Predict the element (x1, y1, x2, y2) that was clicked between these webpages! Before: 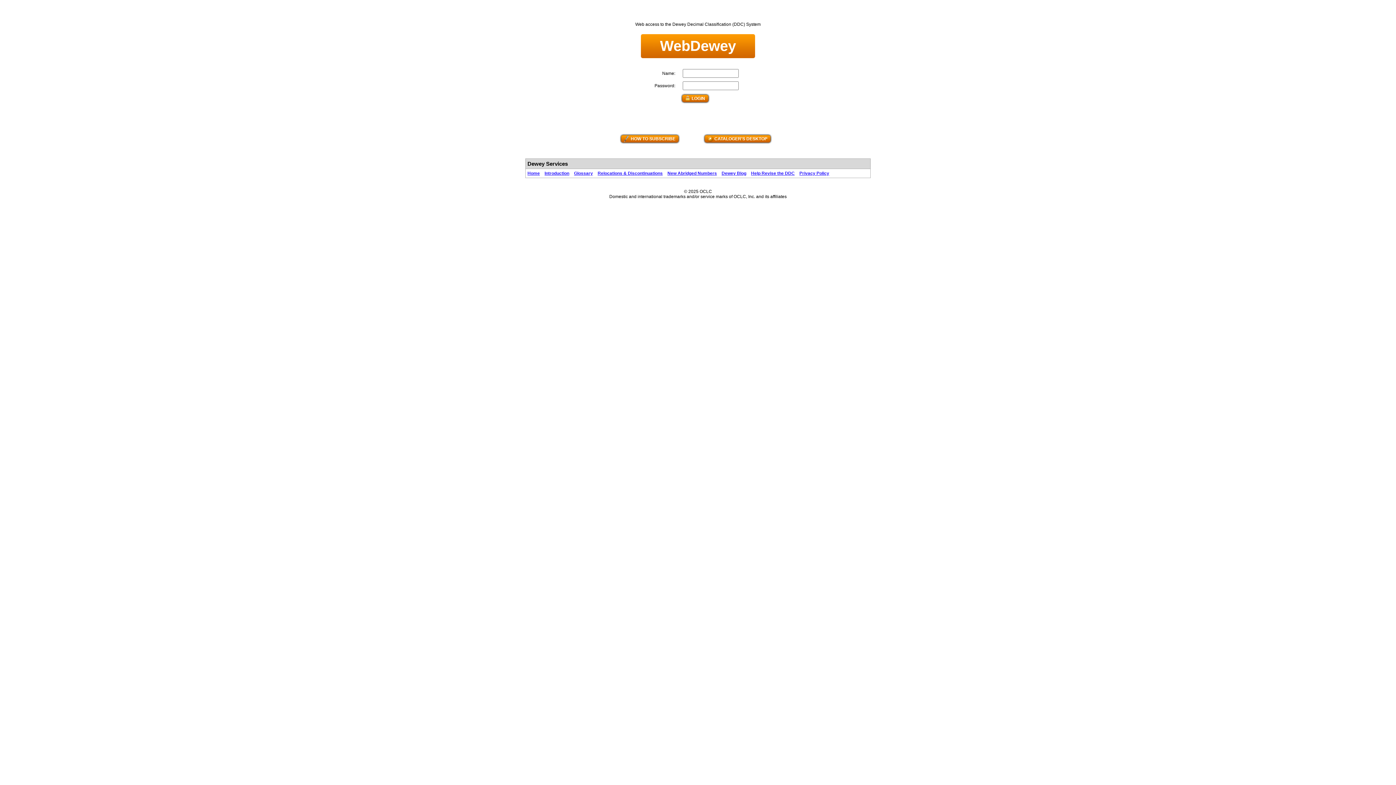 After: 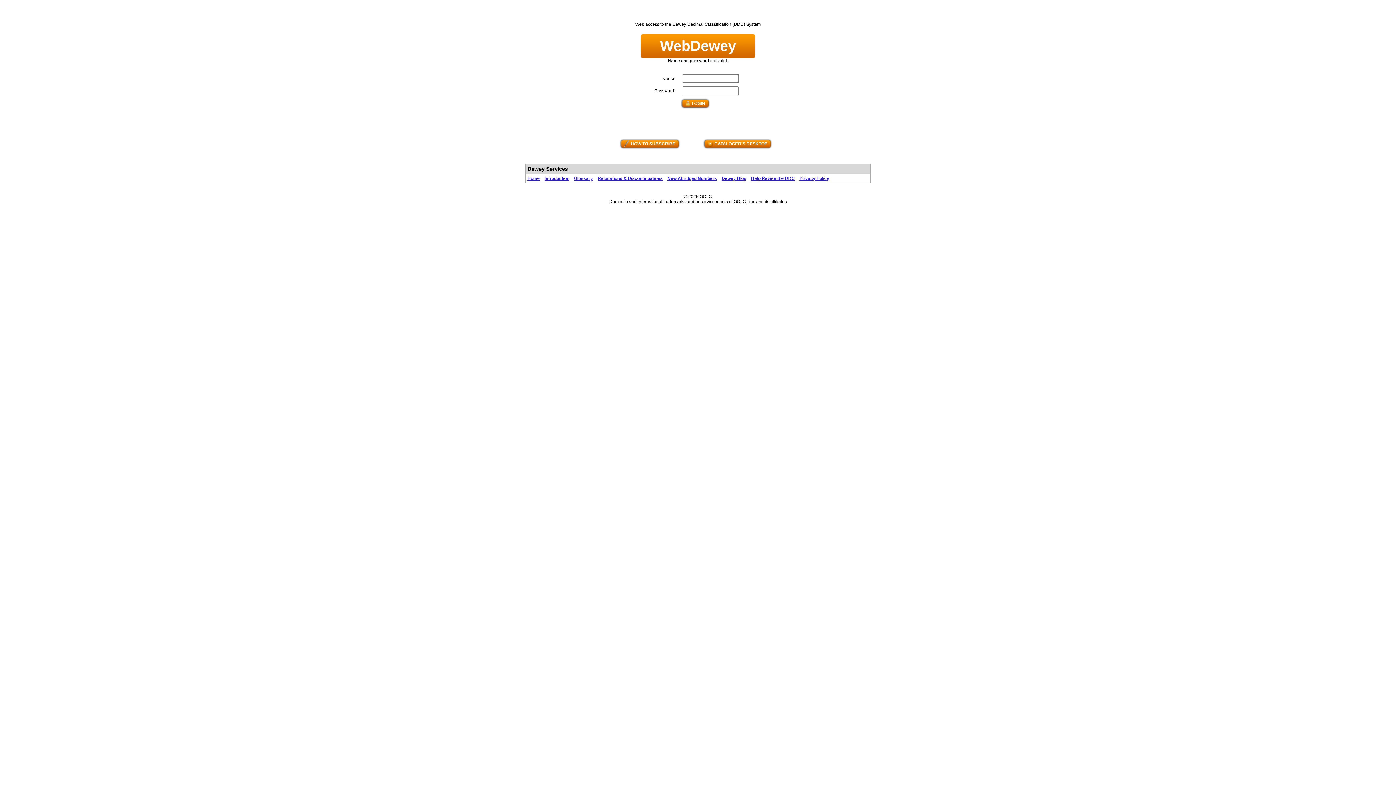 Action: bbox: (680, 93, 709, 103) label: LOGIN